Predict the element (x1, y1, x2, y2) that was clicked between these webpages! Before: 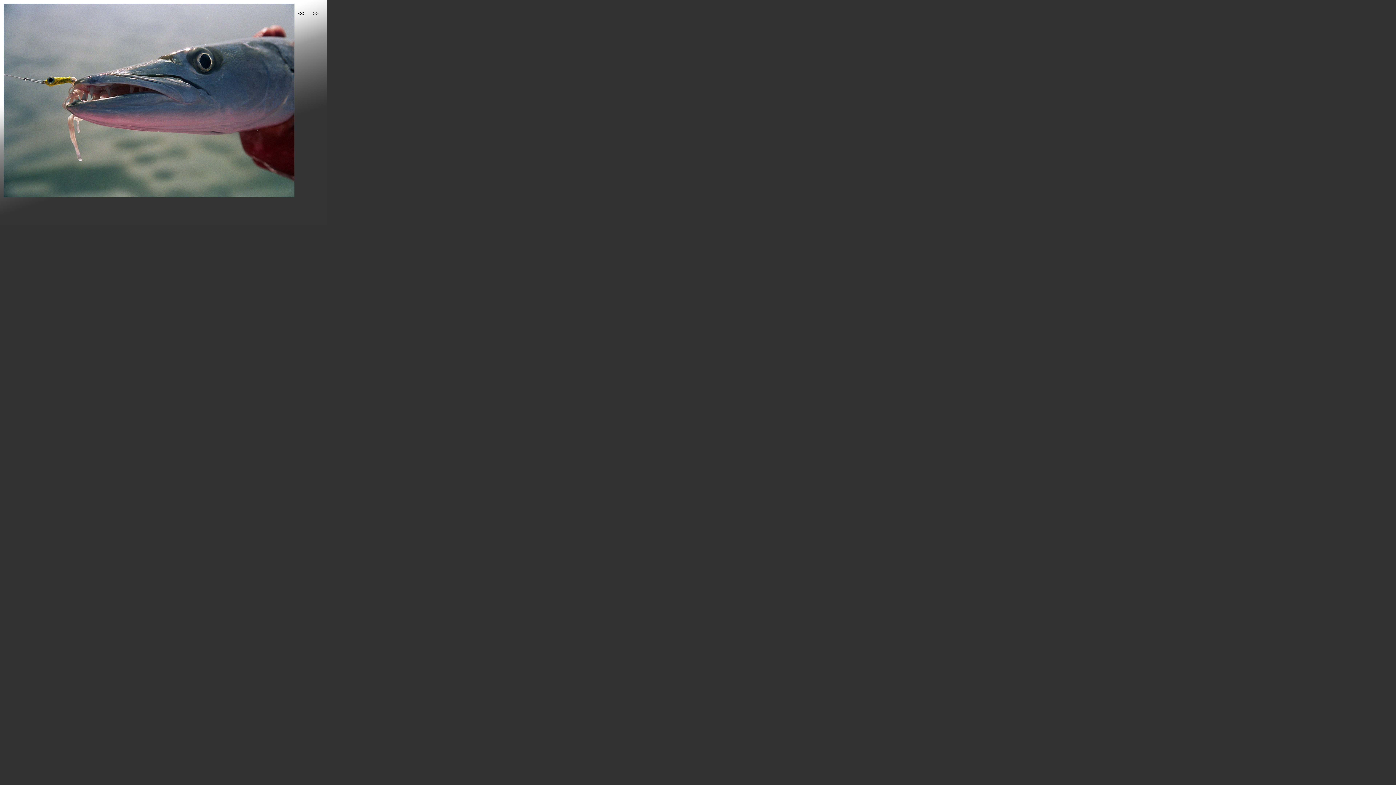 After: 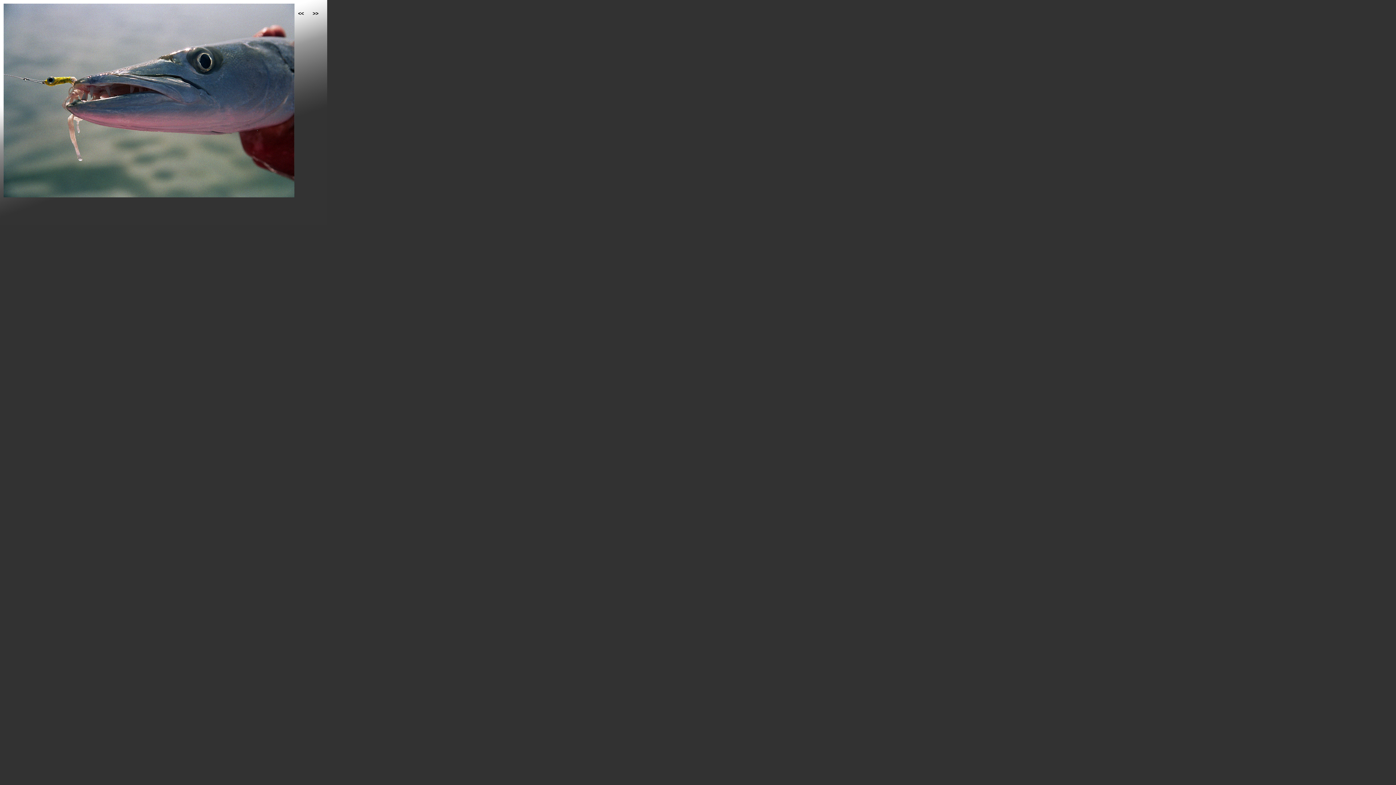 Action: bbox: (298, 10, 304, 16) label: <<